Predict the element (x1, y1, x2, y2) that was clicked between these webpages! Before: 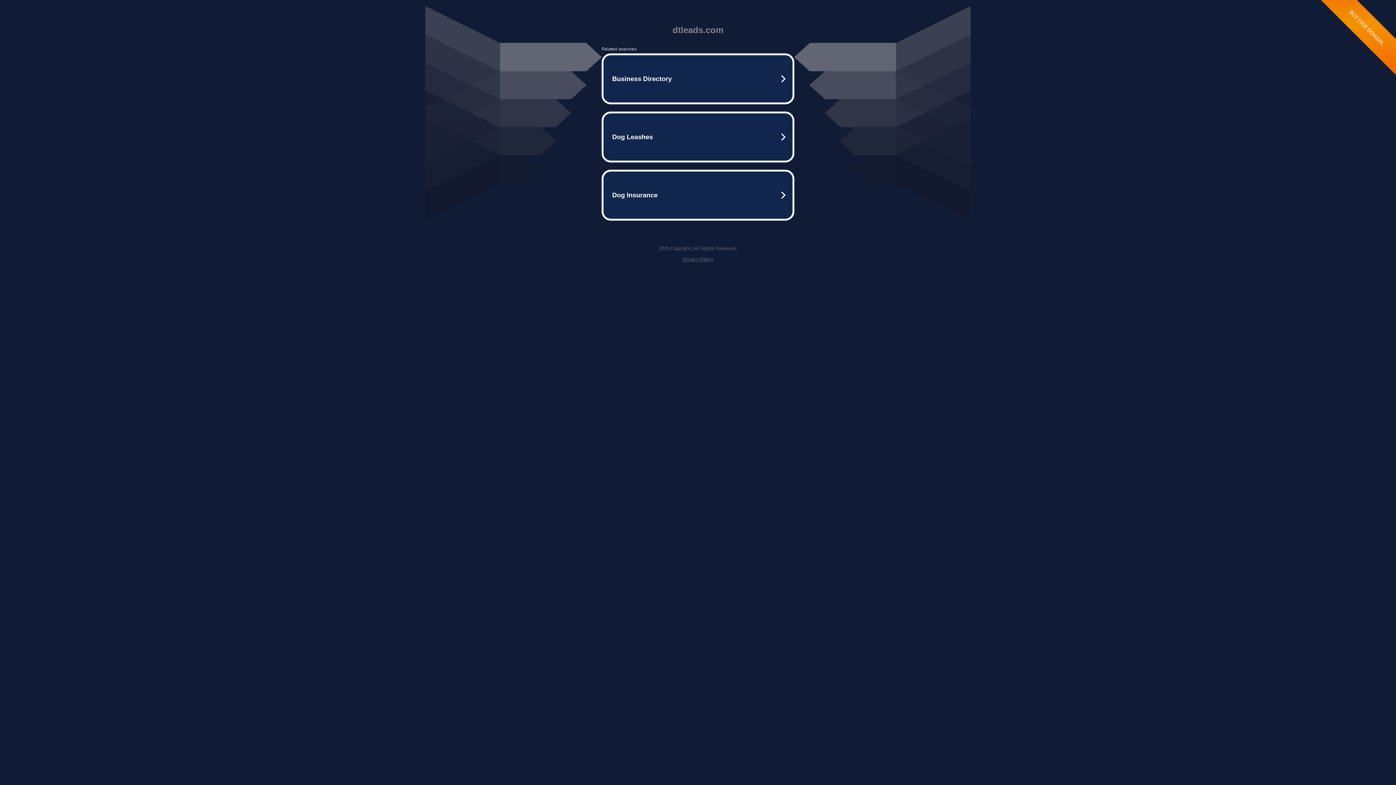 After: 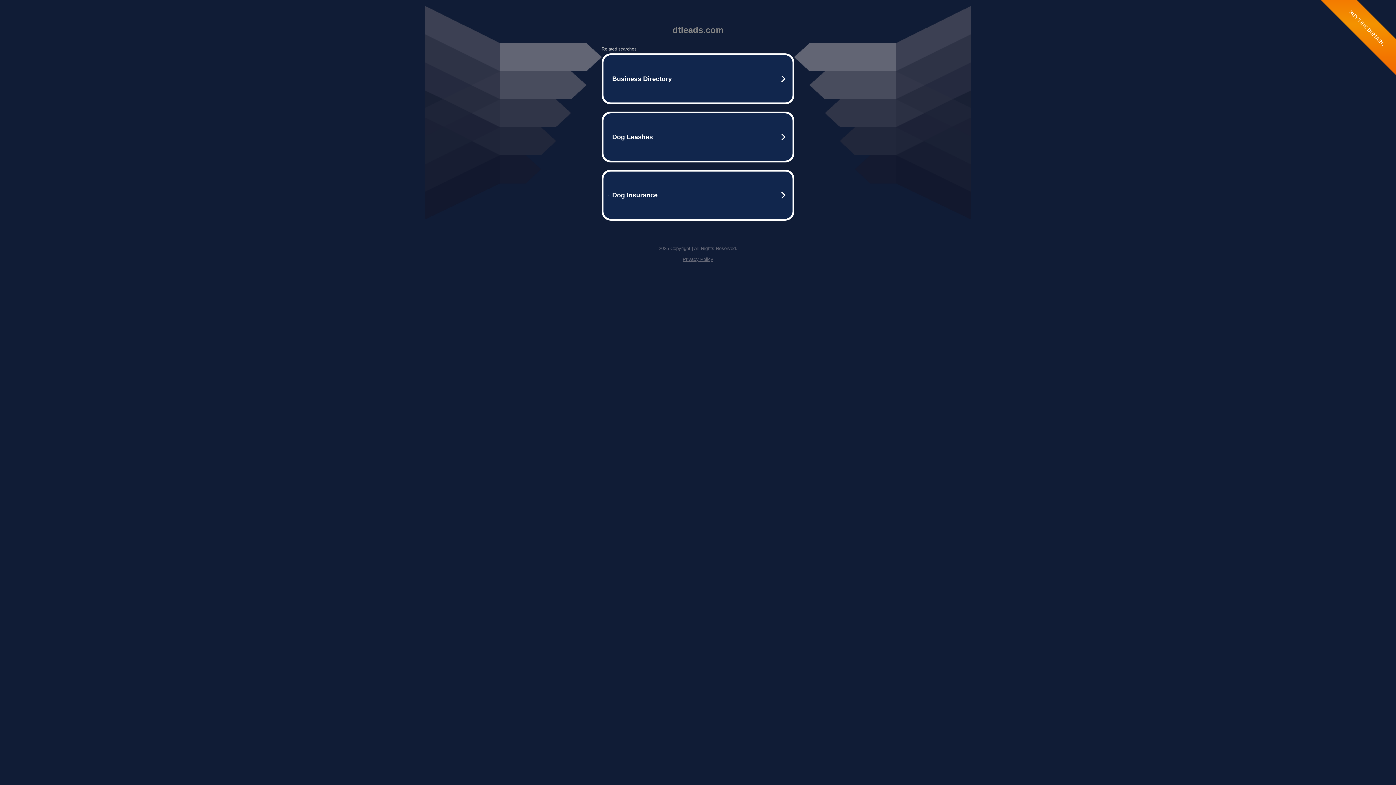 Action: bbox: (682, 256, 713, 262) label: Privacy Policy